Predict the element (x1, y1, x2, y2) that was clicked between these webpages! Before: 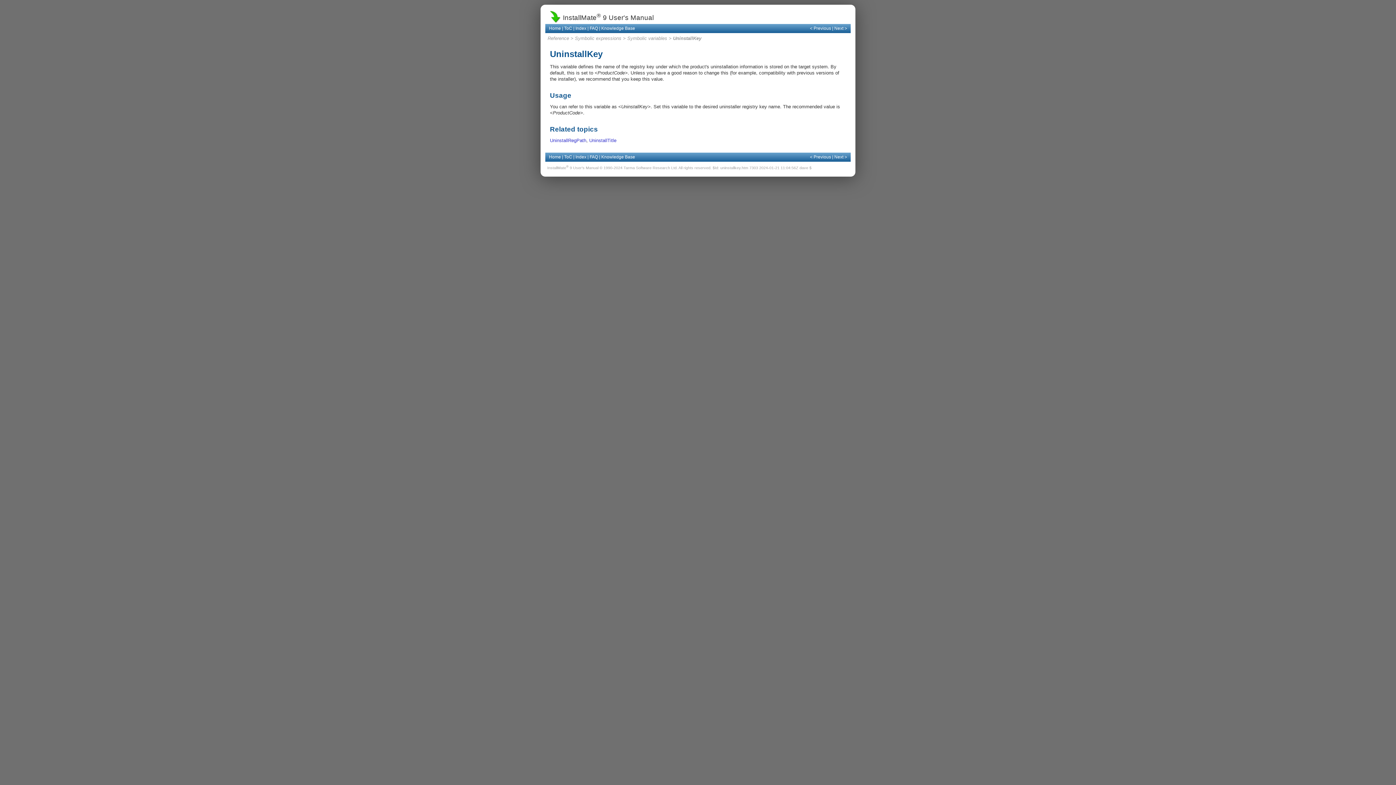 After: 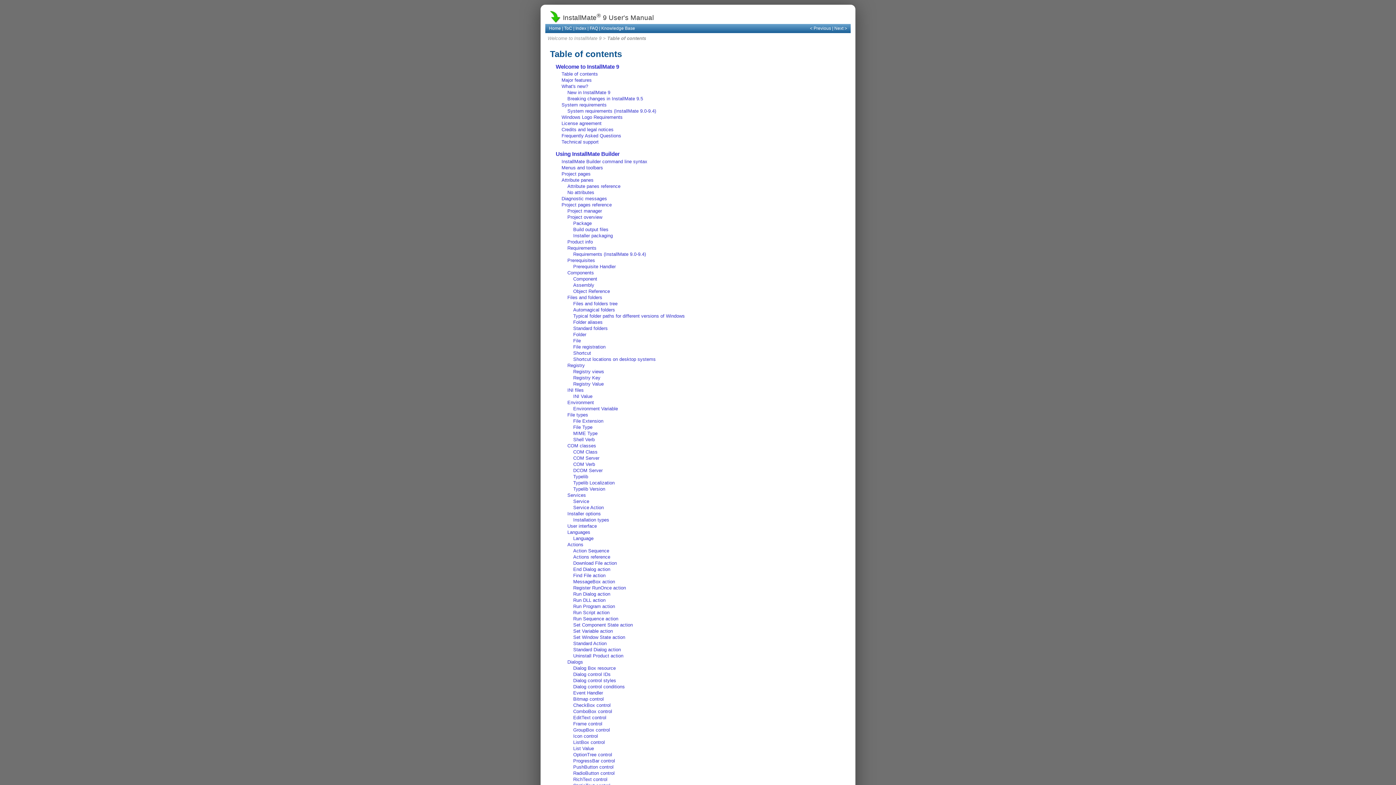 Action: bbox: (564, 154, 572, 159) label: ToC